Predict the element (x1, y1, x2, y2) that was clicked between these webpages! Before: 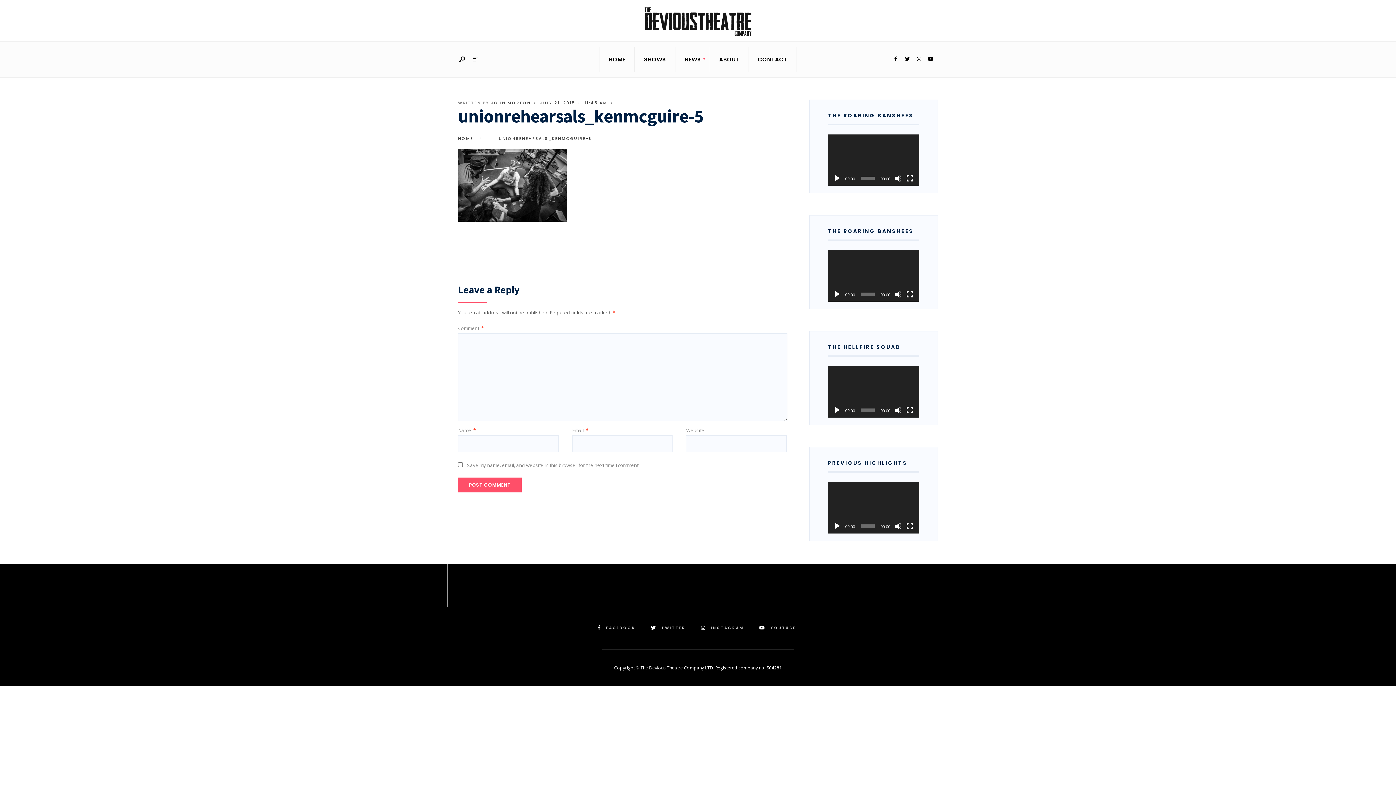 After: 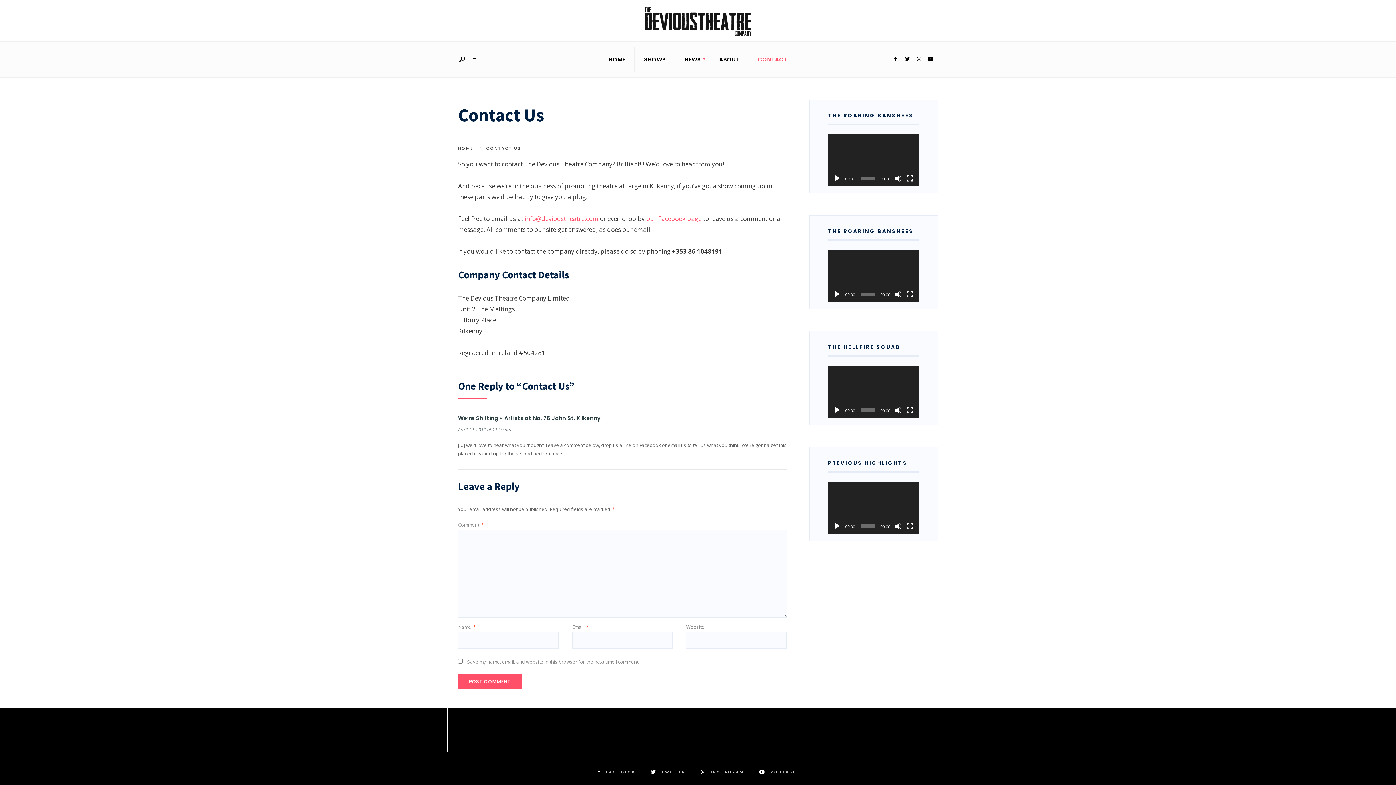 Action: label: CONTACT bbox: (753, 47, 792, 71)